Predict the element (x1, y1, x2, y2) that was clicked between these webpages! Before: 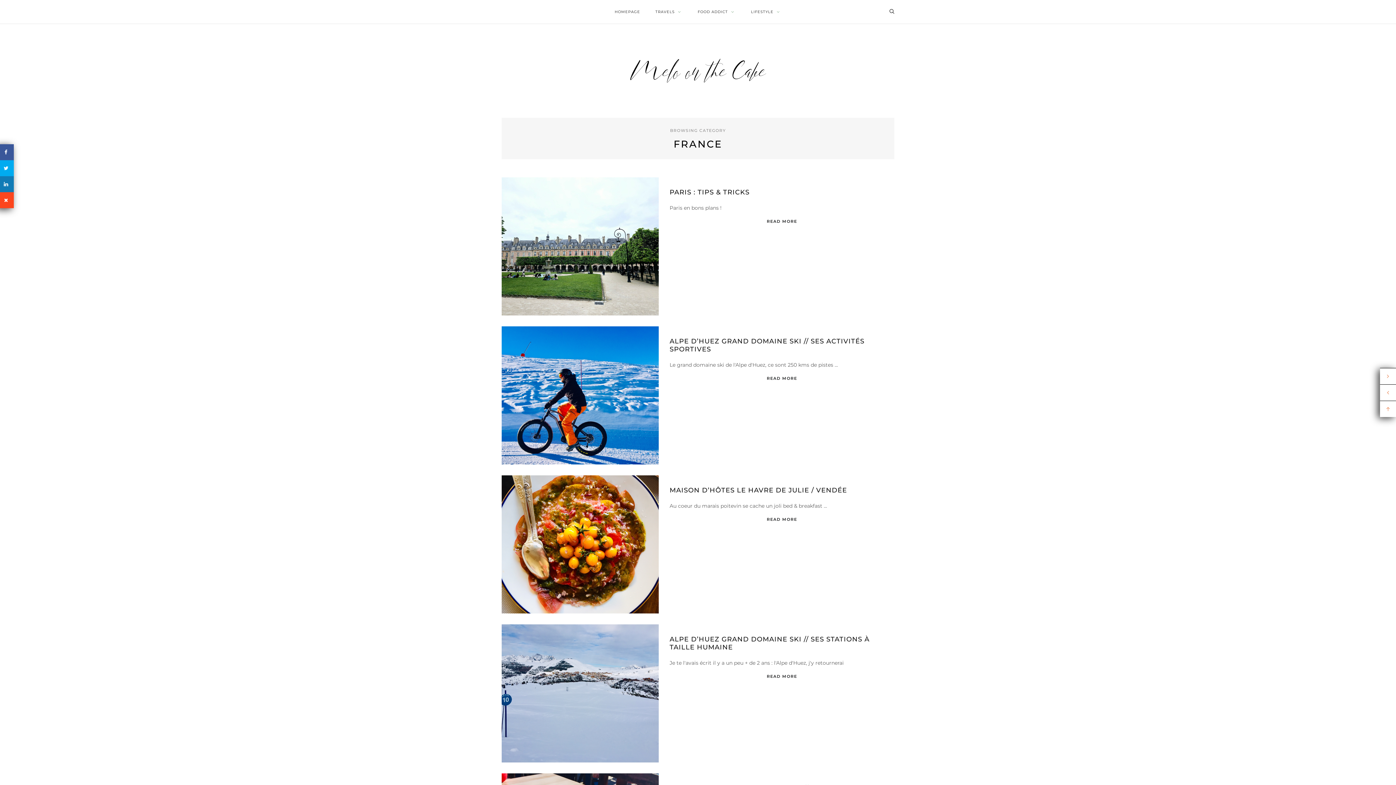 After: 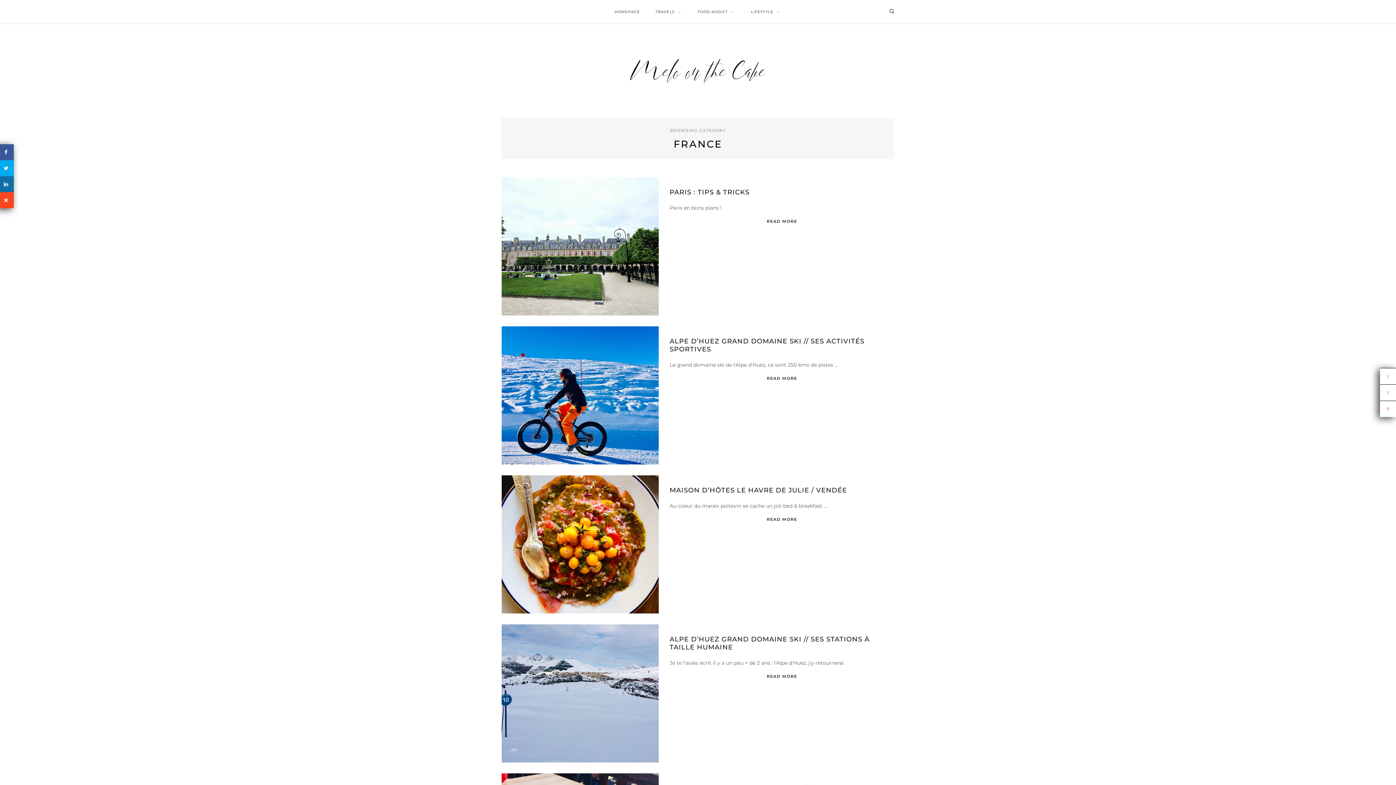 Action: bbox: (-1, 176, 13, 192)